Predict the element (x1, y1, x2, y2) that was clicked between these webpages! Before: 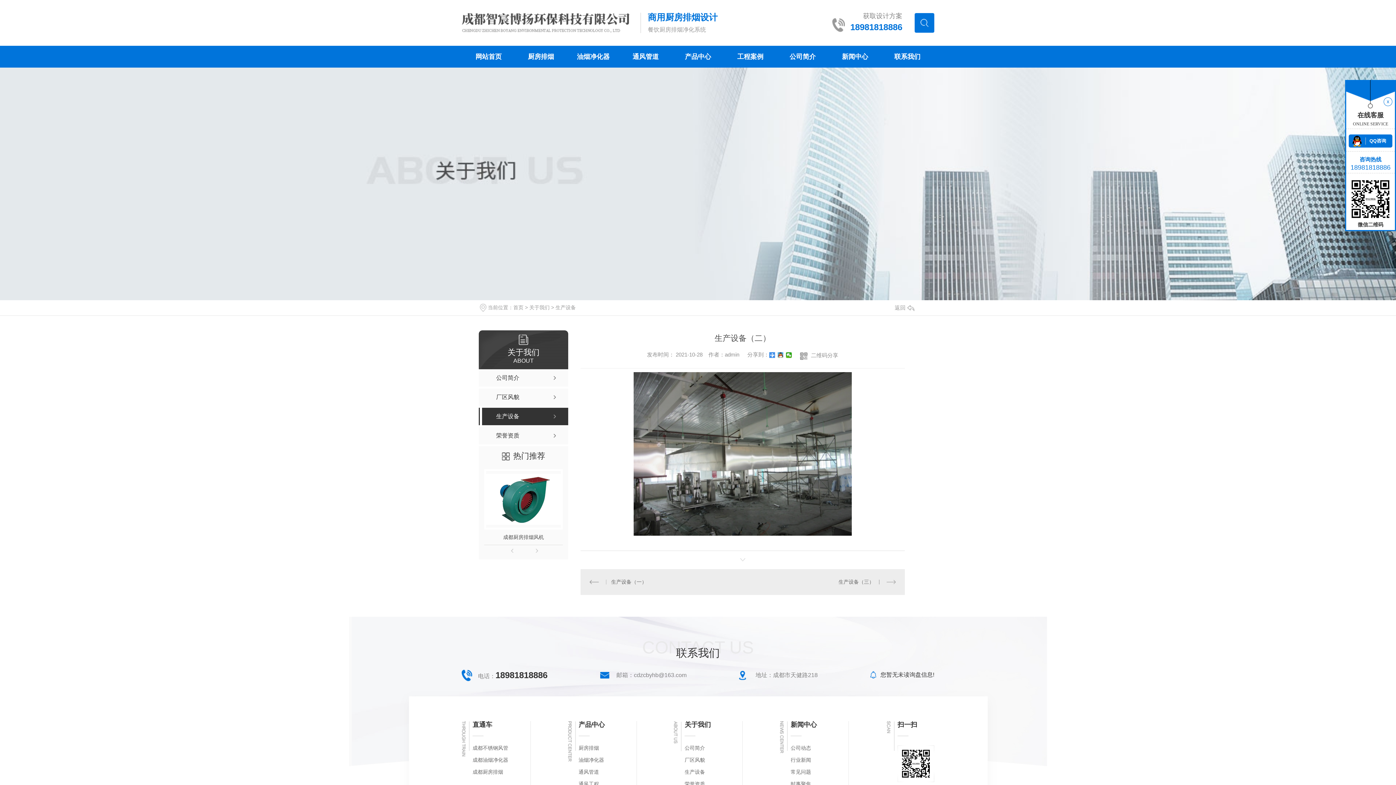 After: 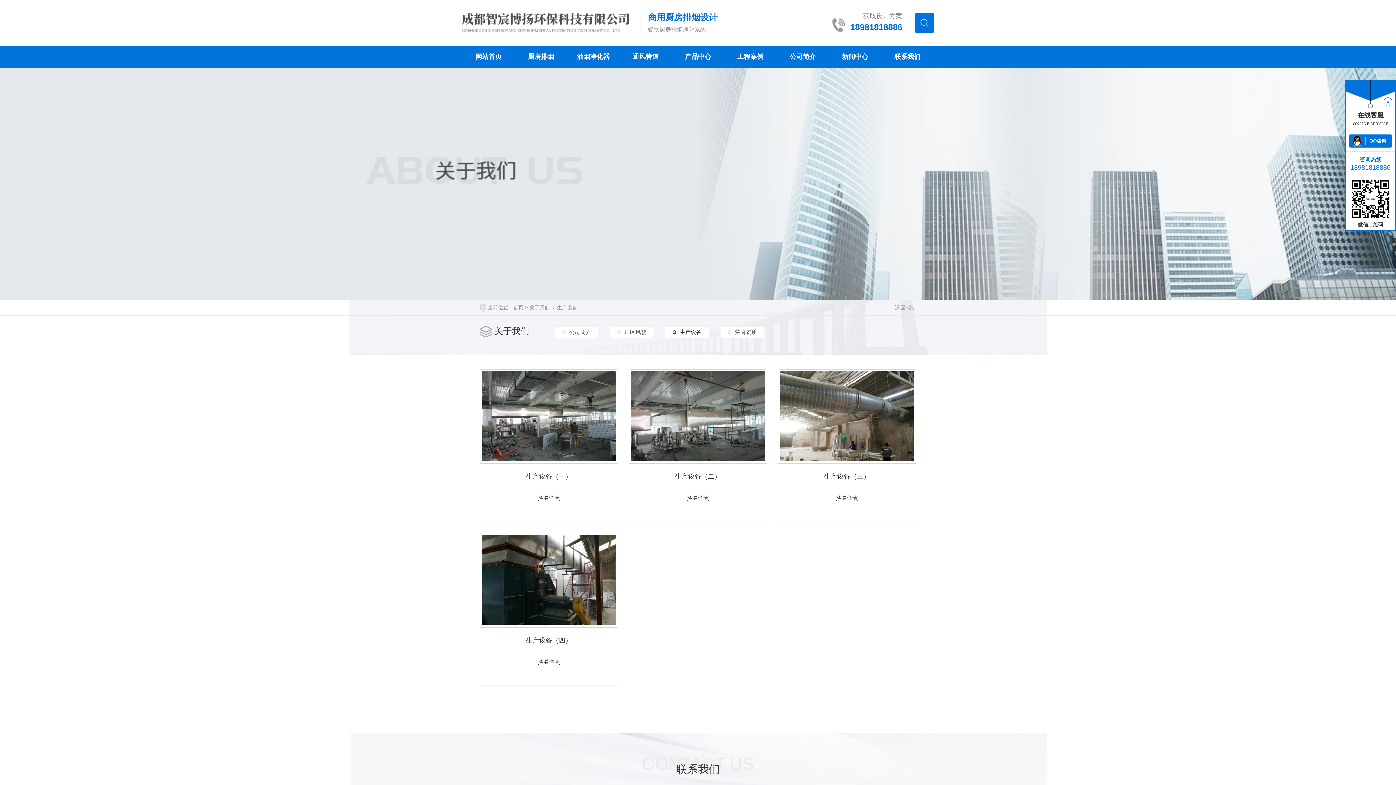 Action: label: 成都厨房排烟 bbox: (472, 769, 523, 775)